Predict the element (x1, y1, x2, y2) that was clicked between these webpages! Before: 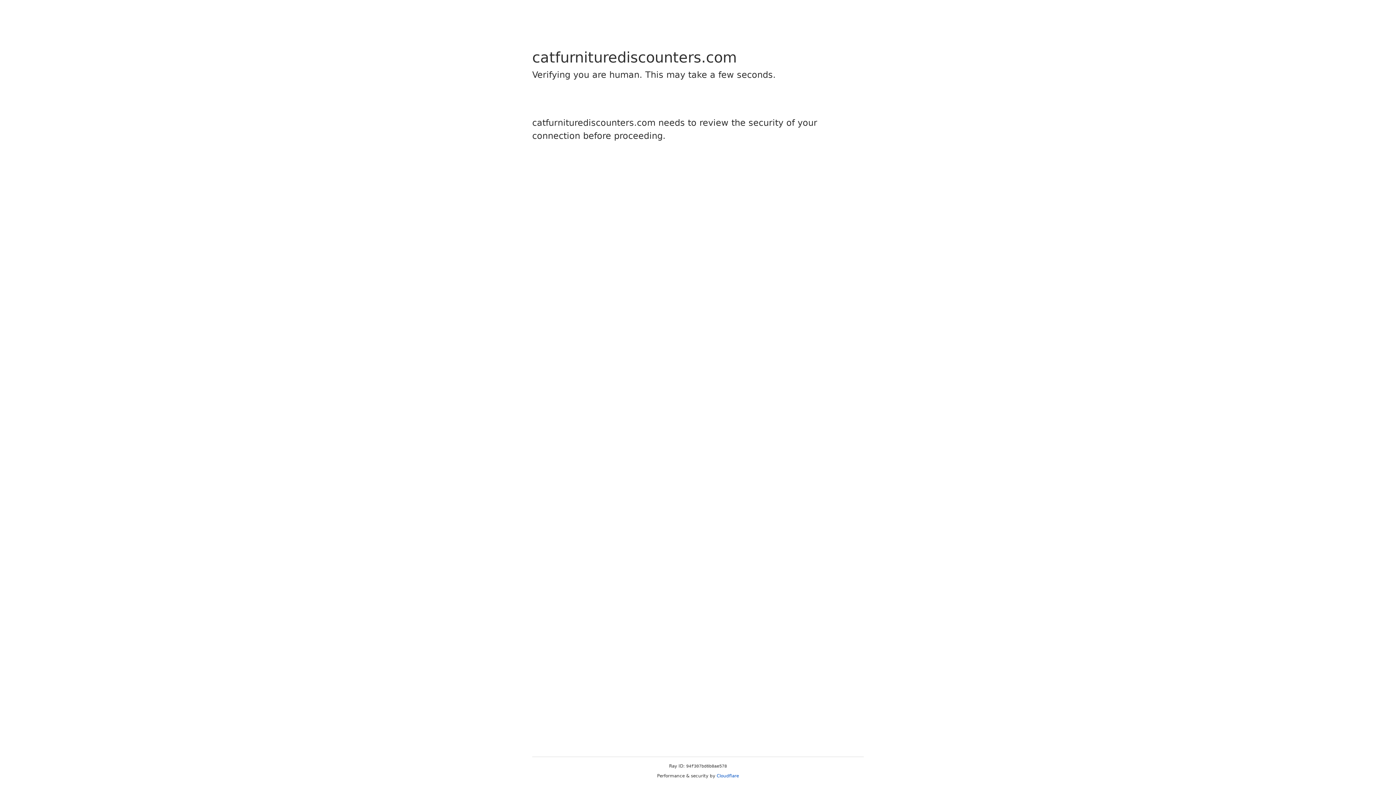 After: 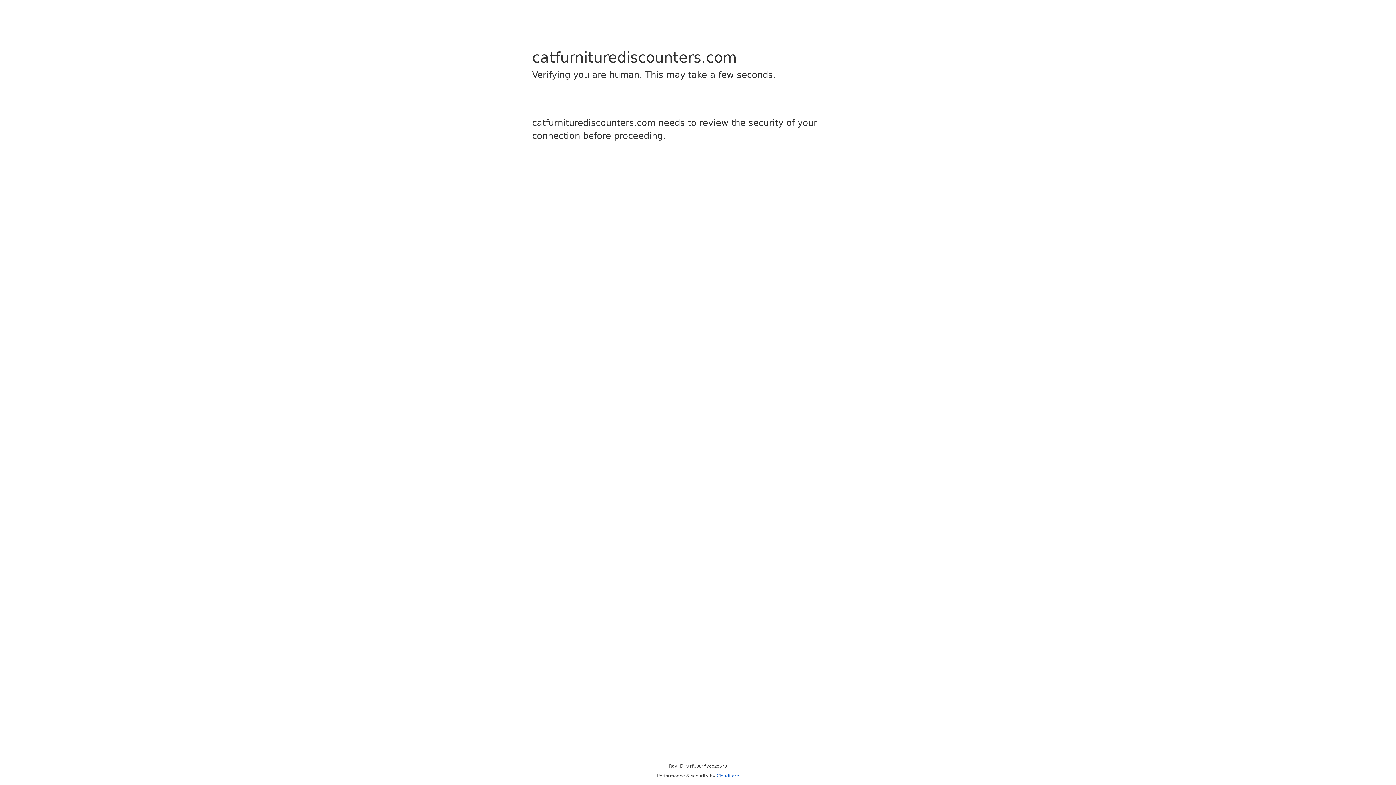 Action: bbox: (716, 773, 739, 778) label: Cloudflare